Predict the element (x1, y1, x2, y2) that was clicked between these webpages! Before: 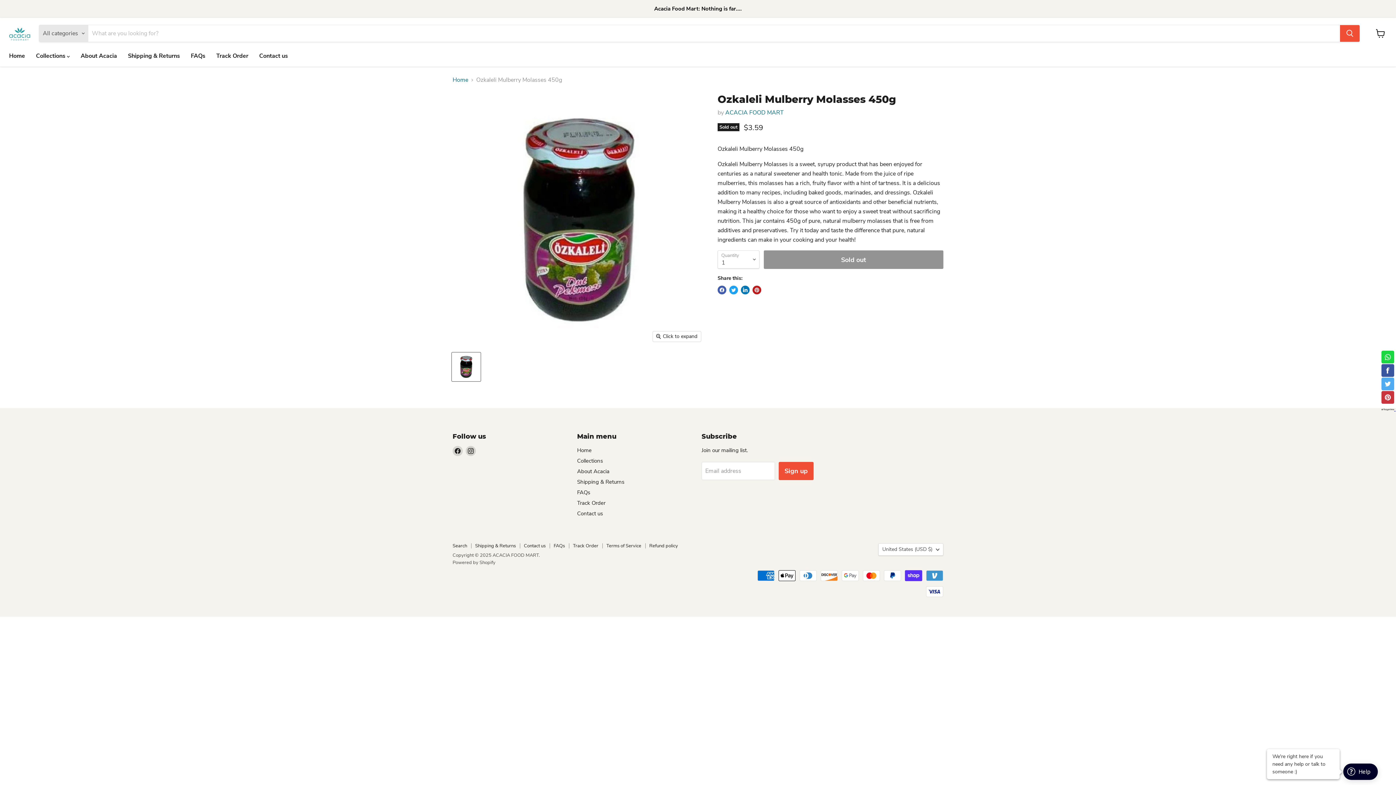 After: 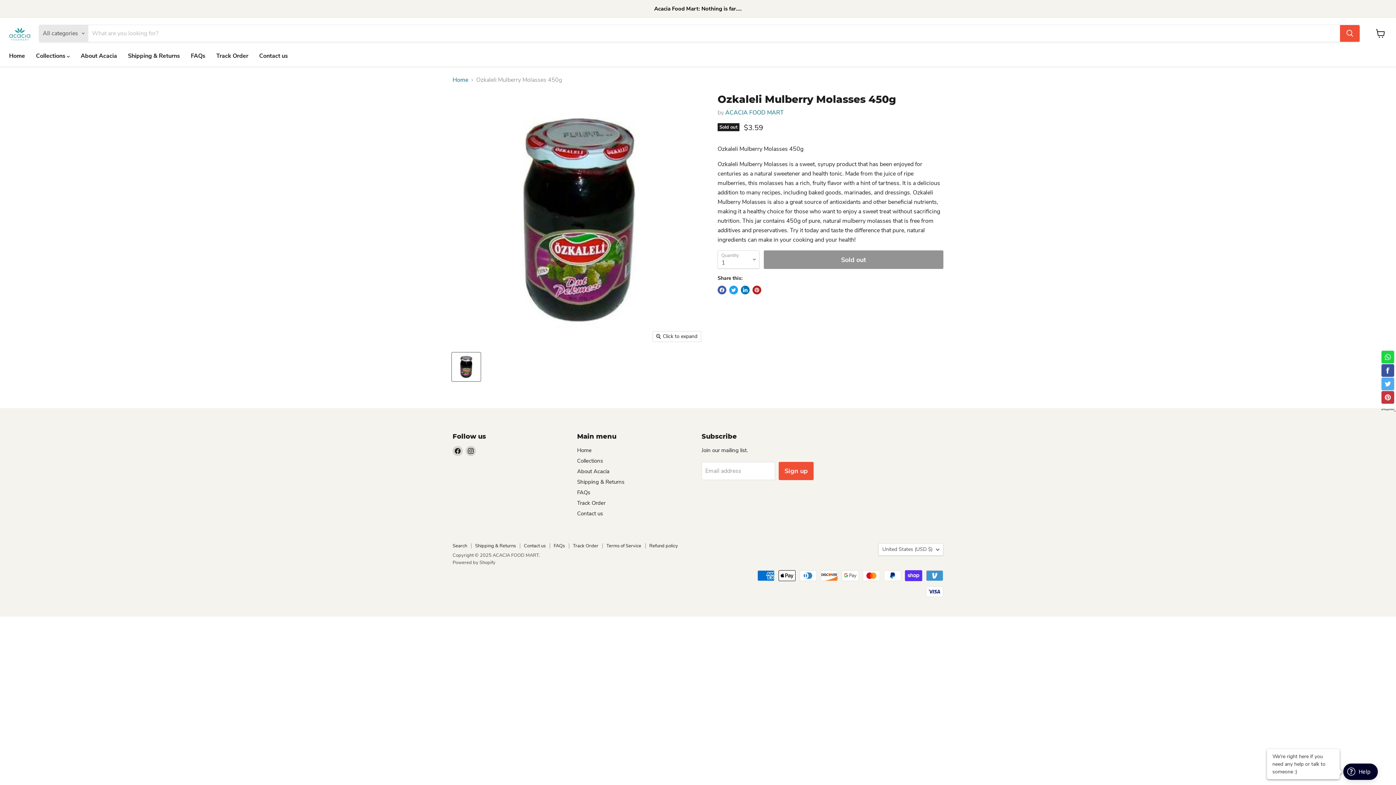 Action: label: Ozkaleli Mulberry Molasses 450g - ACACIA FOOD MART thumbnail bbox: (452, 352, 480, 381)